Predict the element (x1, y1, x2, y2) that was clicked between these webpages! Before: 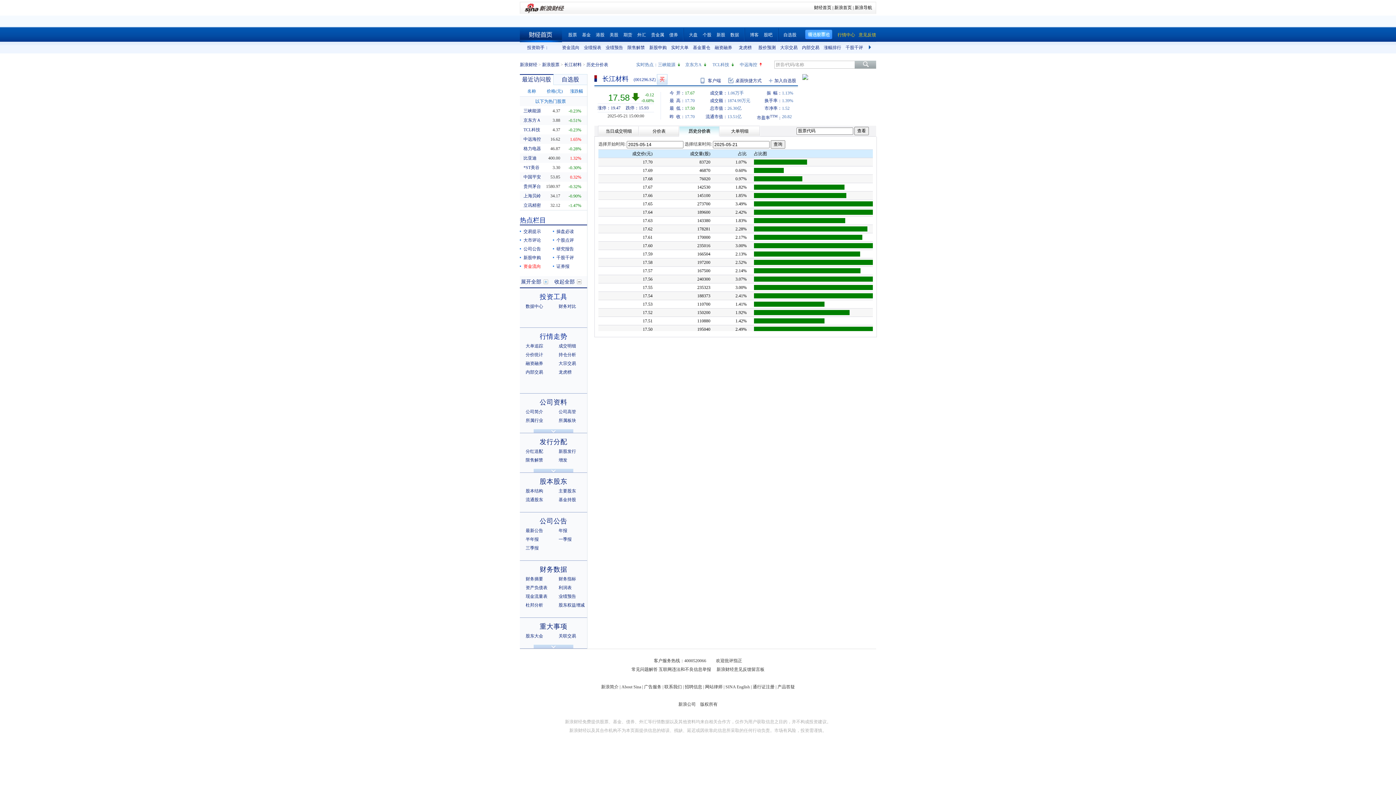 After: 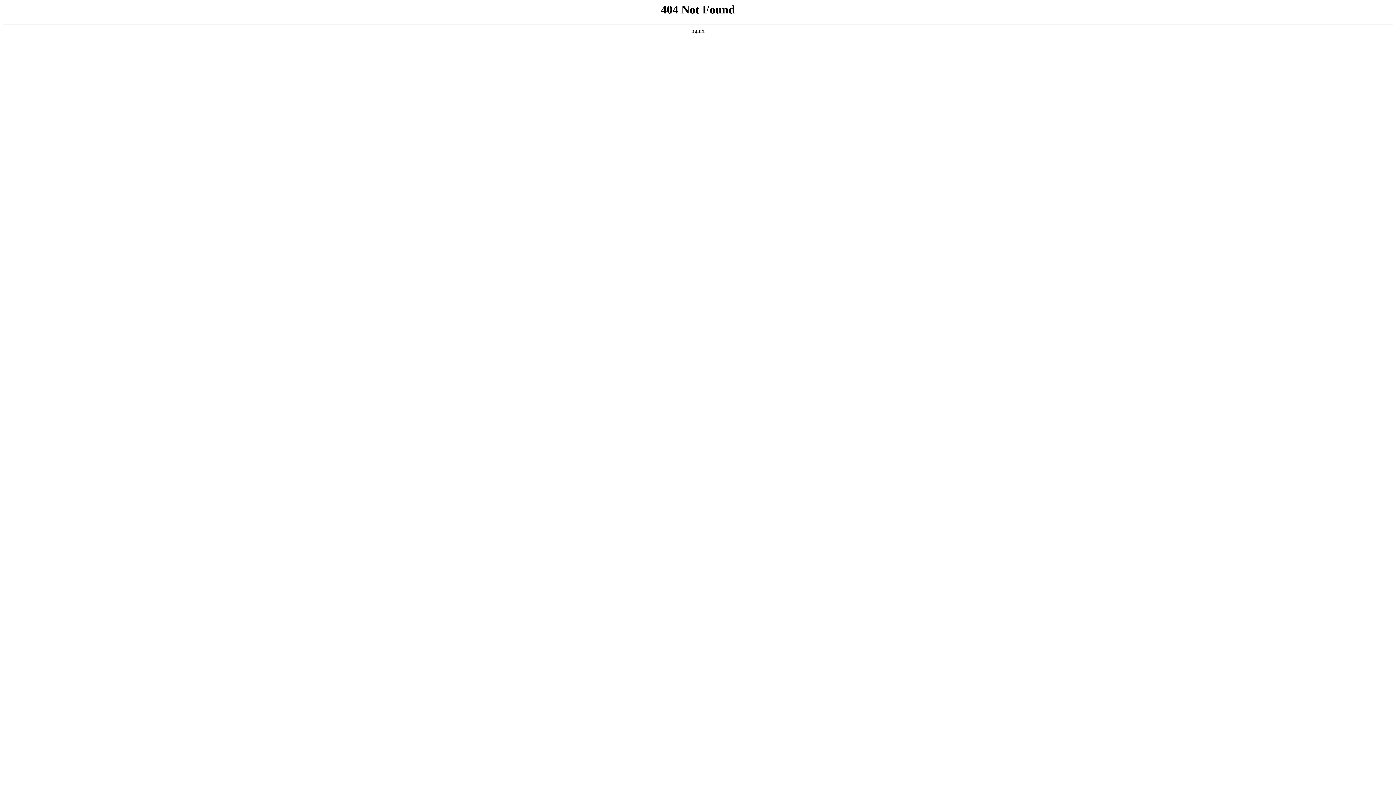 Action: label: 广告服务 bbox: (644, 684, 661, 689)